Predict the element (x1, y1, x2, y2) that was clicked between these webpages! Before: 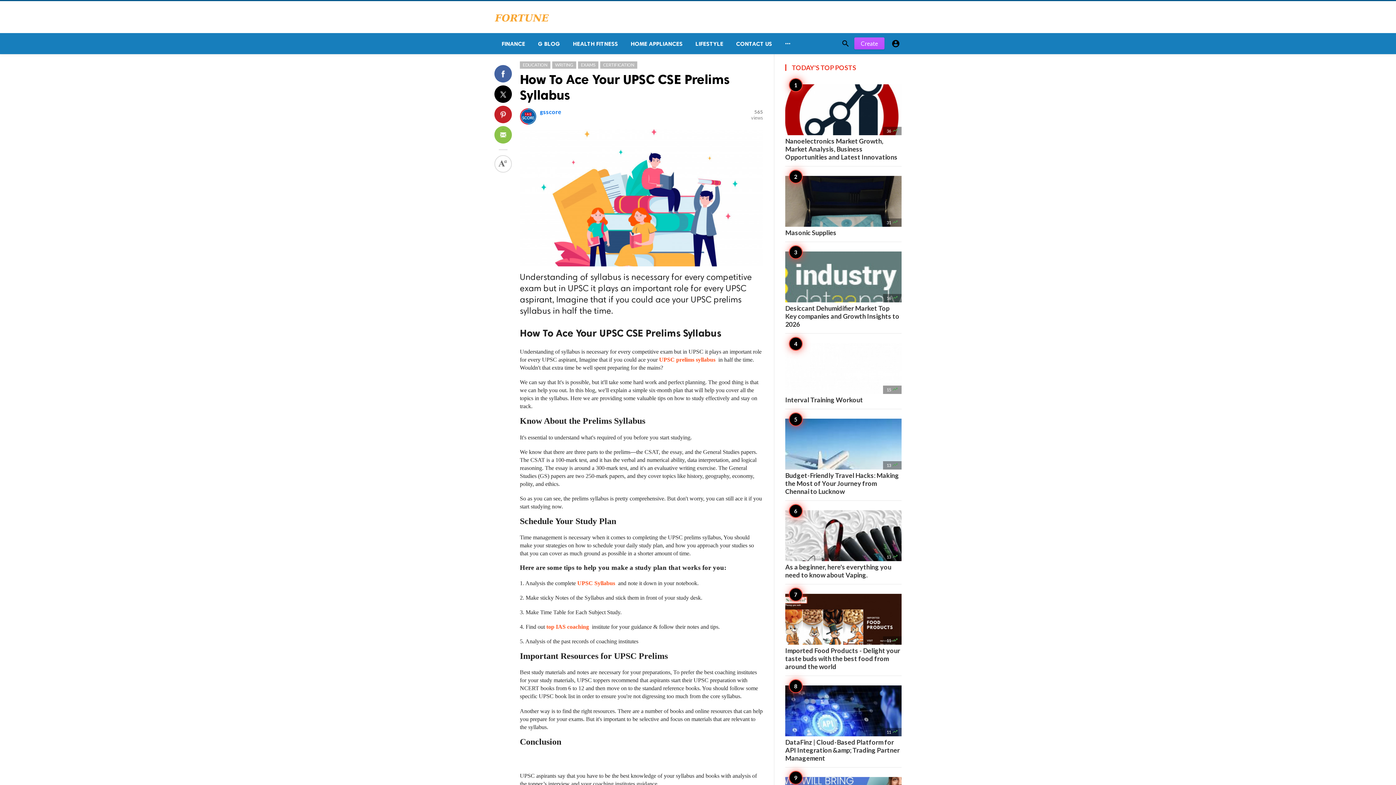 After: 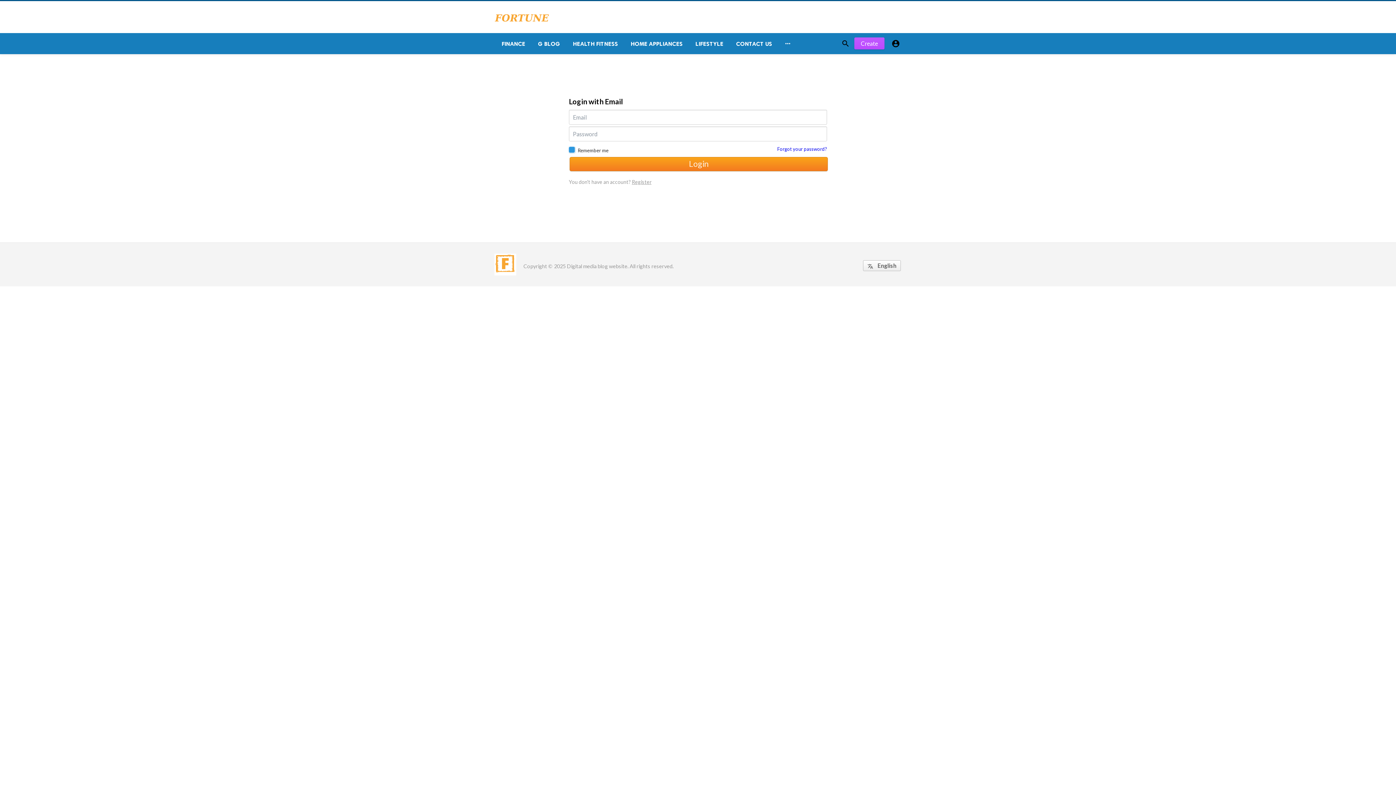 Action: bbox: (854, 37, 884, 49) label: Create